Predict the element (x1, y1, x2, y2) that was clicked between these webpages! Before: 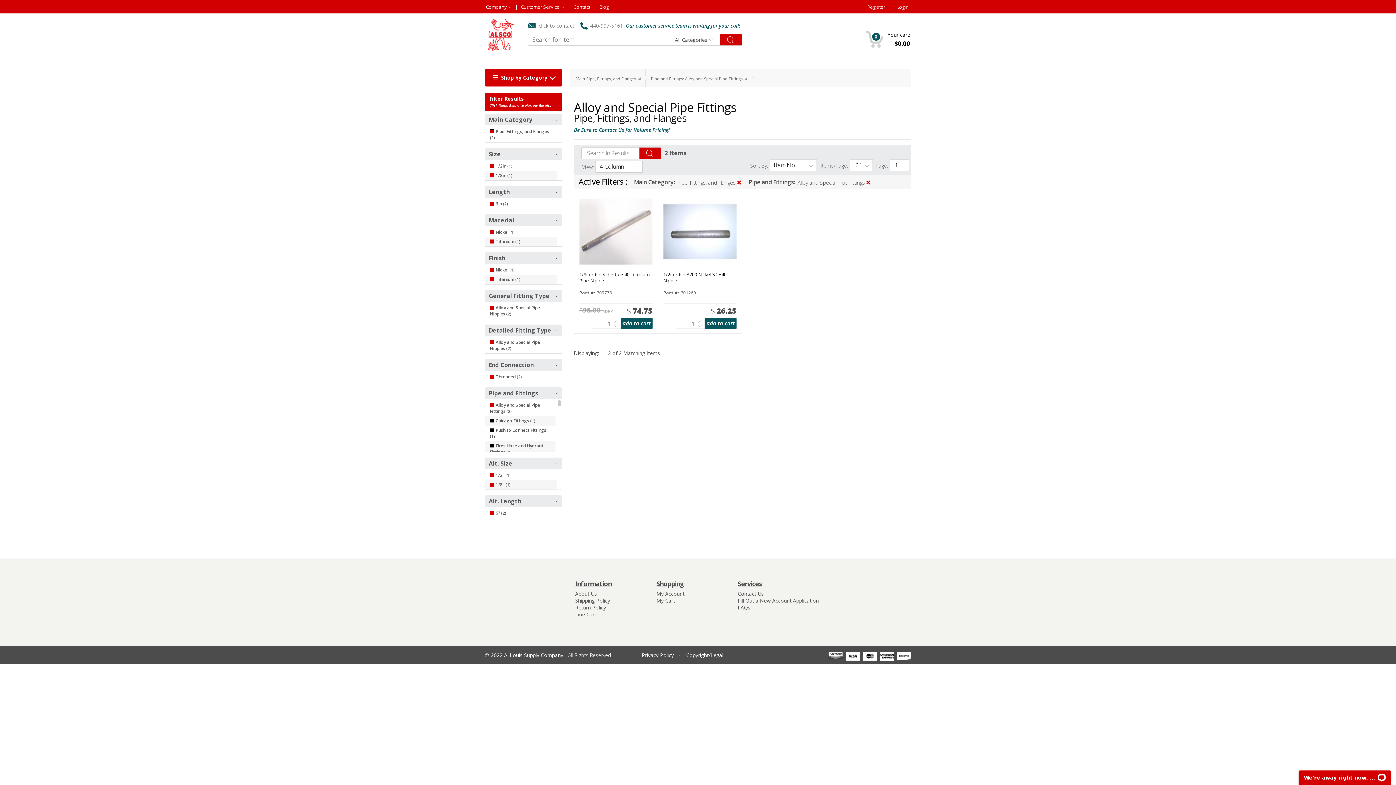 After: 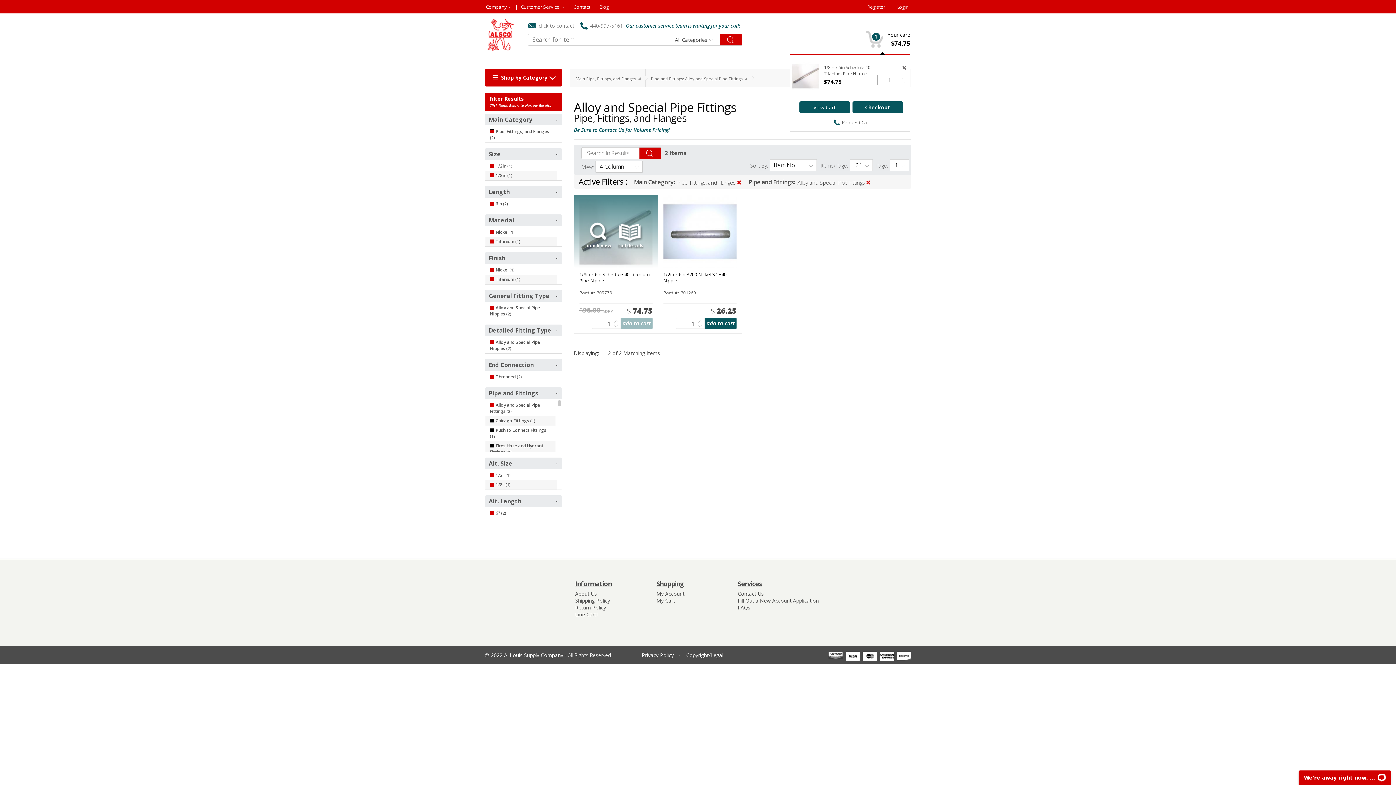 Action: bbox: (620, 318, 652, 329) label: add to cart